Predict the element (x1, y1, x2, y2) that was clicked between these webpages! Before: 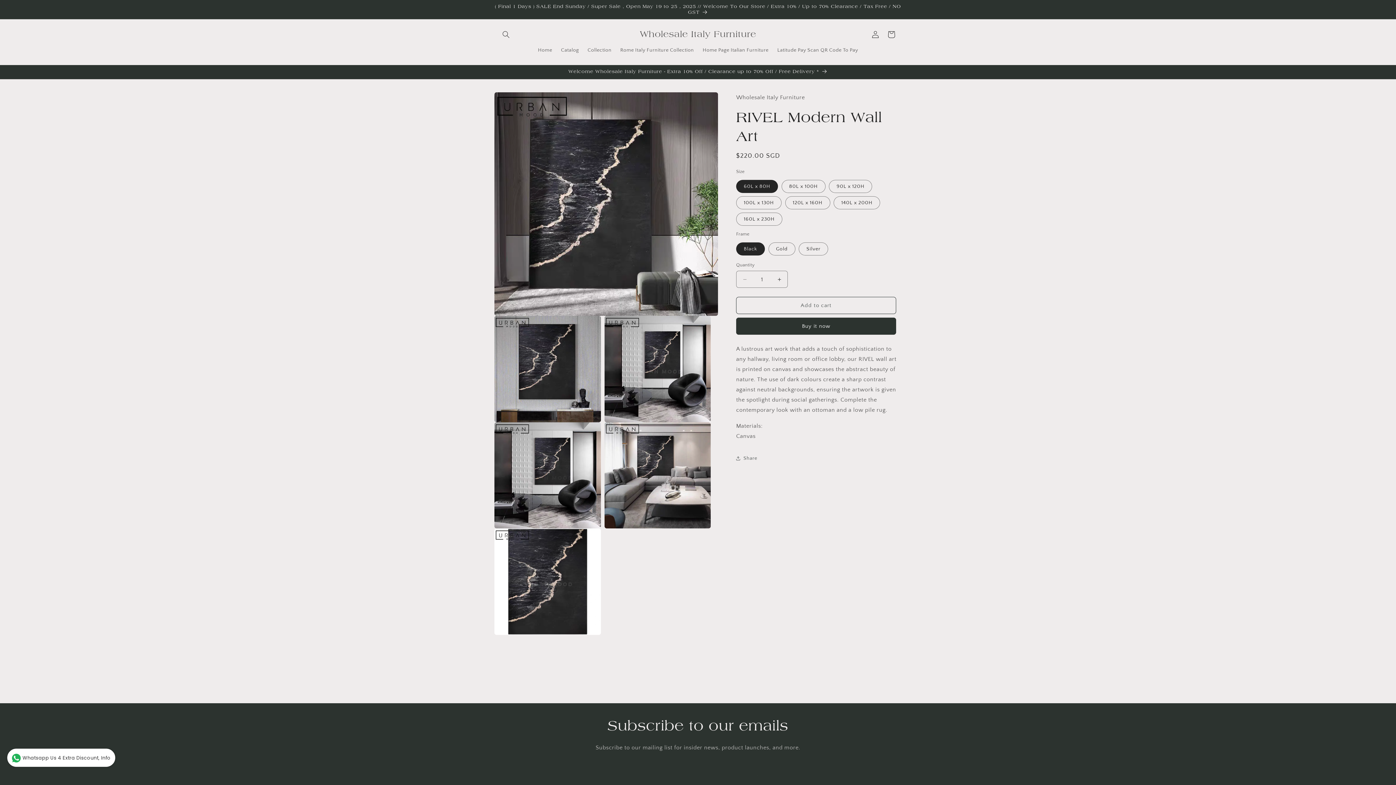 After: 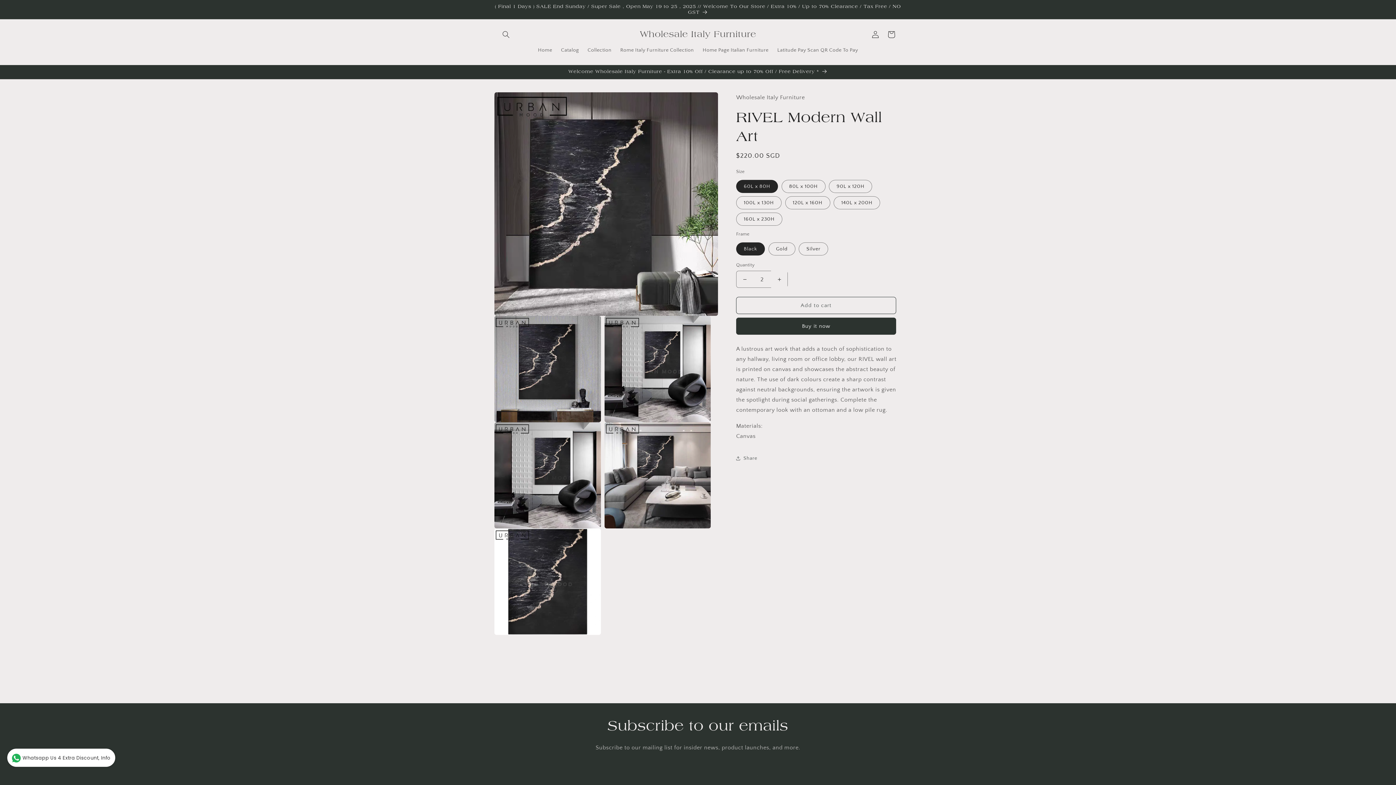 Action: label: Increase quantity for RIVEL Modern Wall Art bbox: (771, 270, 787, 288)